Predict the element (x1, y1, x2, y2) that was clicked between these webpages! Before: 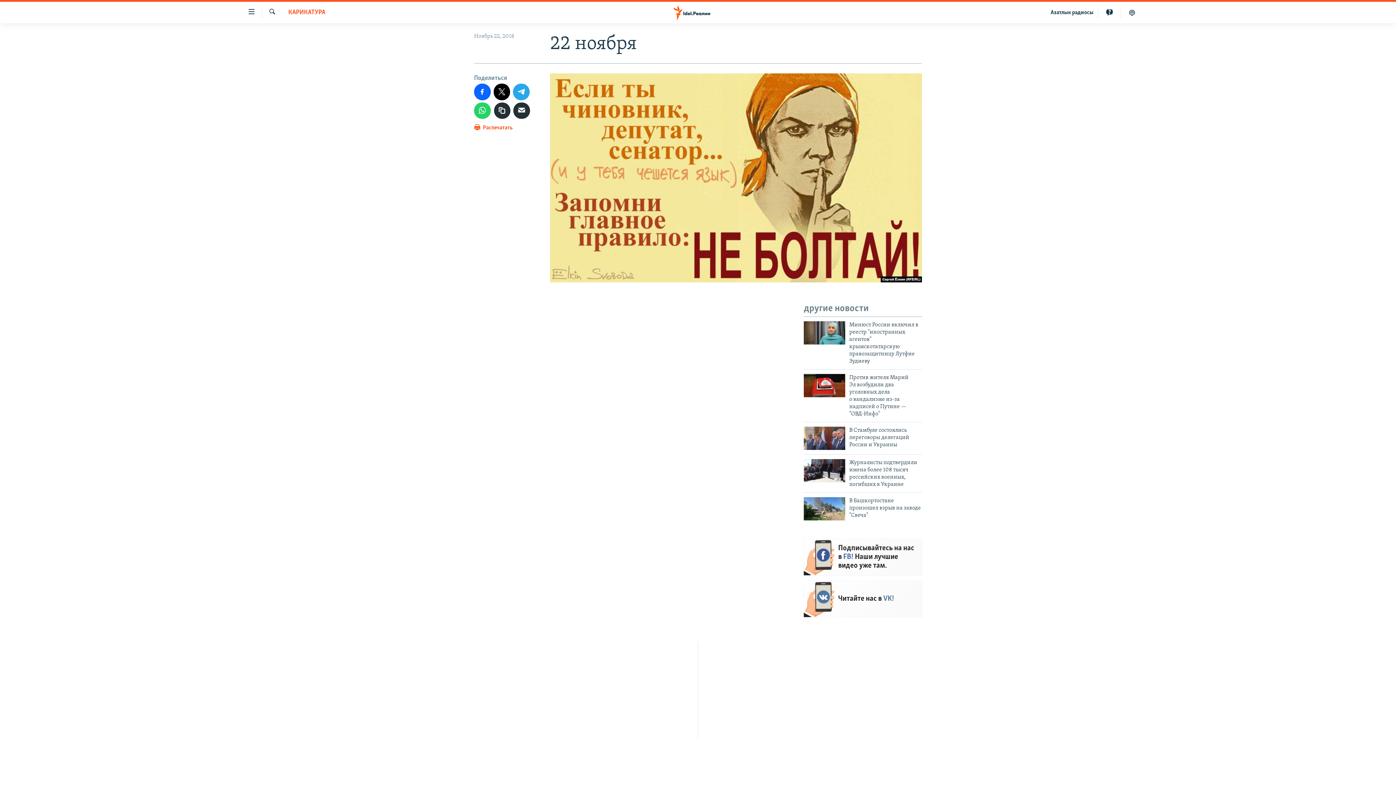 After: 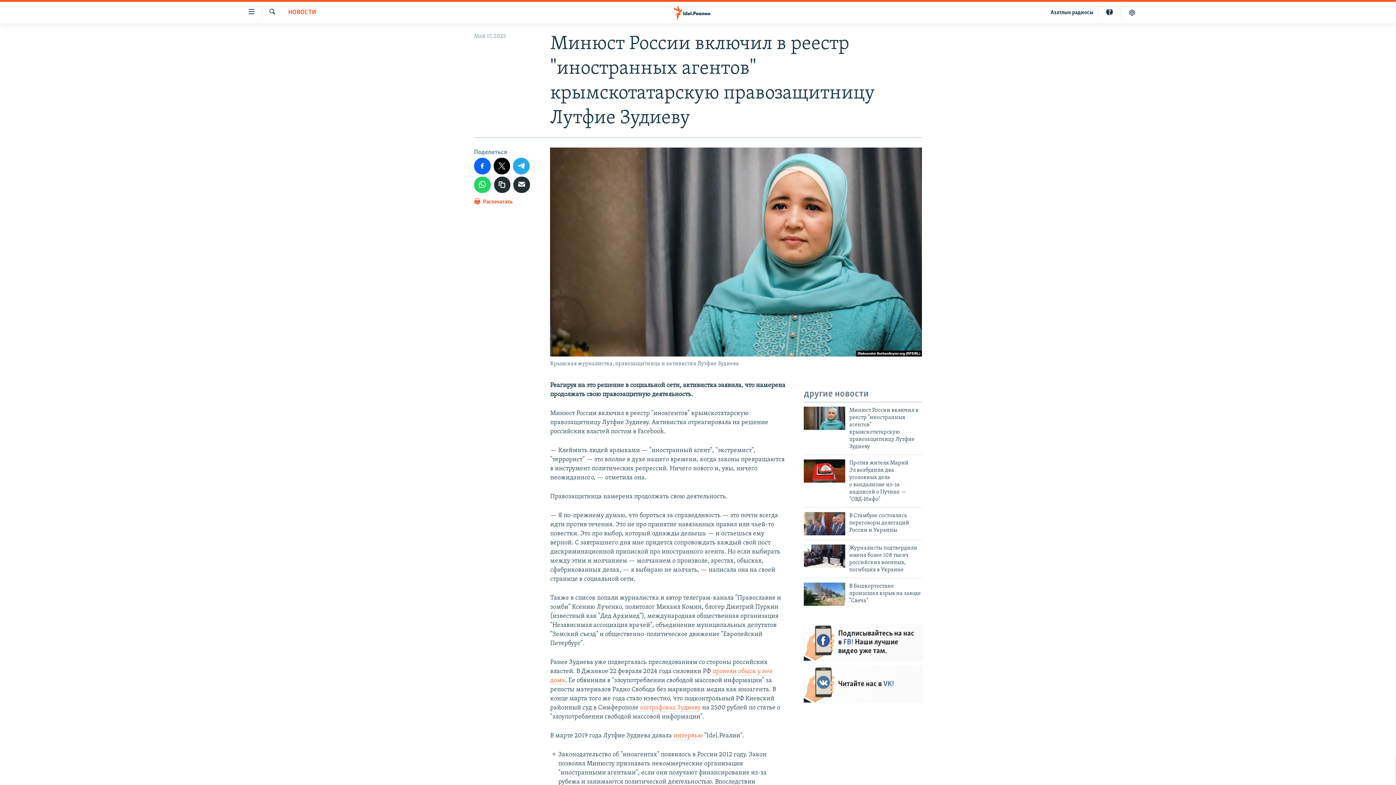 Action: label: Минюст России включил в реестр "иностранных агентов" крымскотатарскую правозащитницу Лутфие Зудиеву bbox: (849, 321, 922, 369)